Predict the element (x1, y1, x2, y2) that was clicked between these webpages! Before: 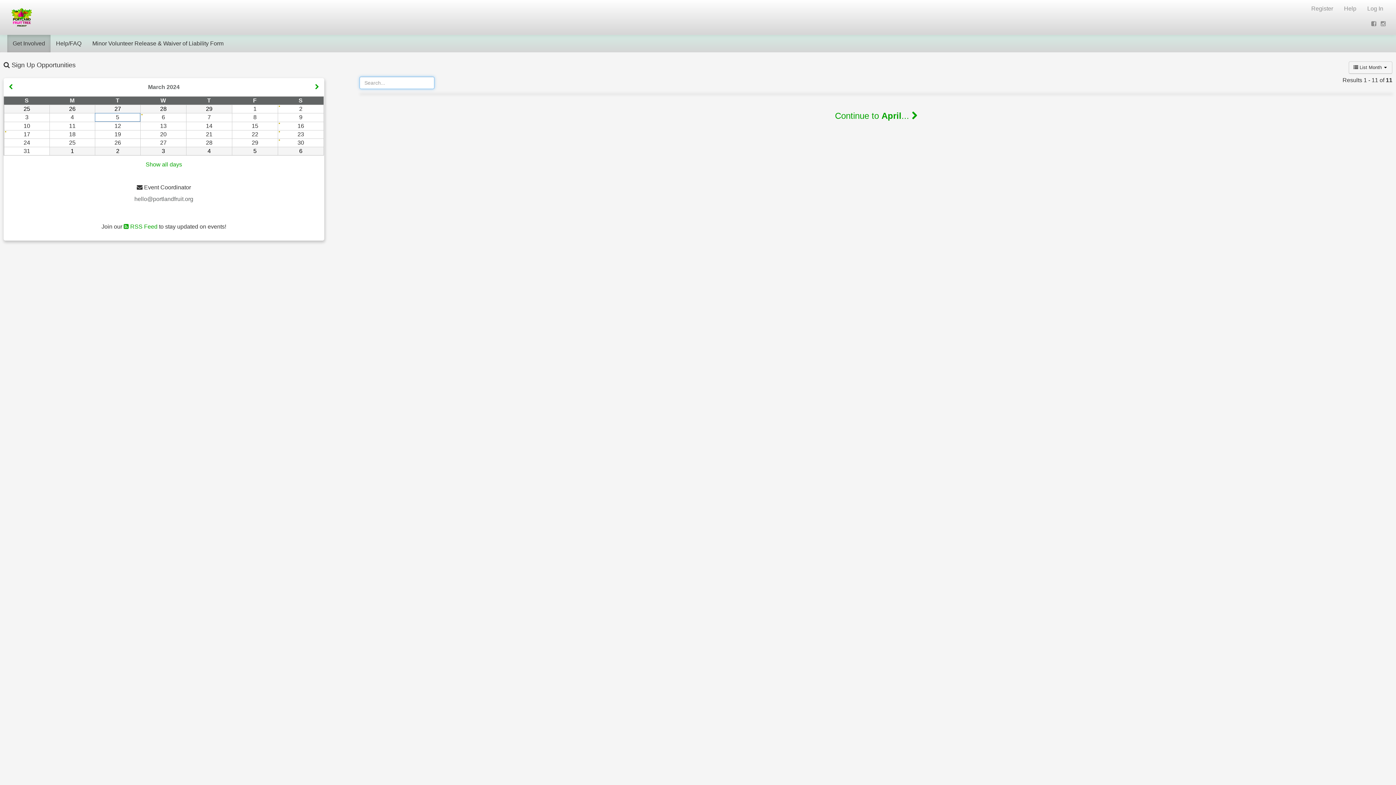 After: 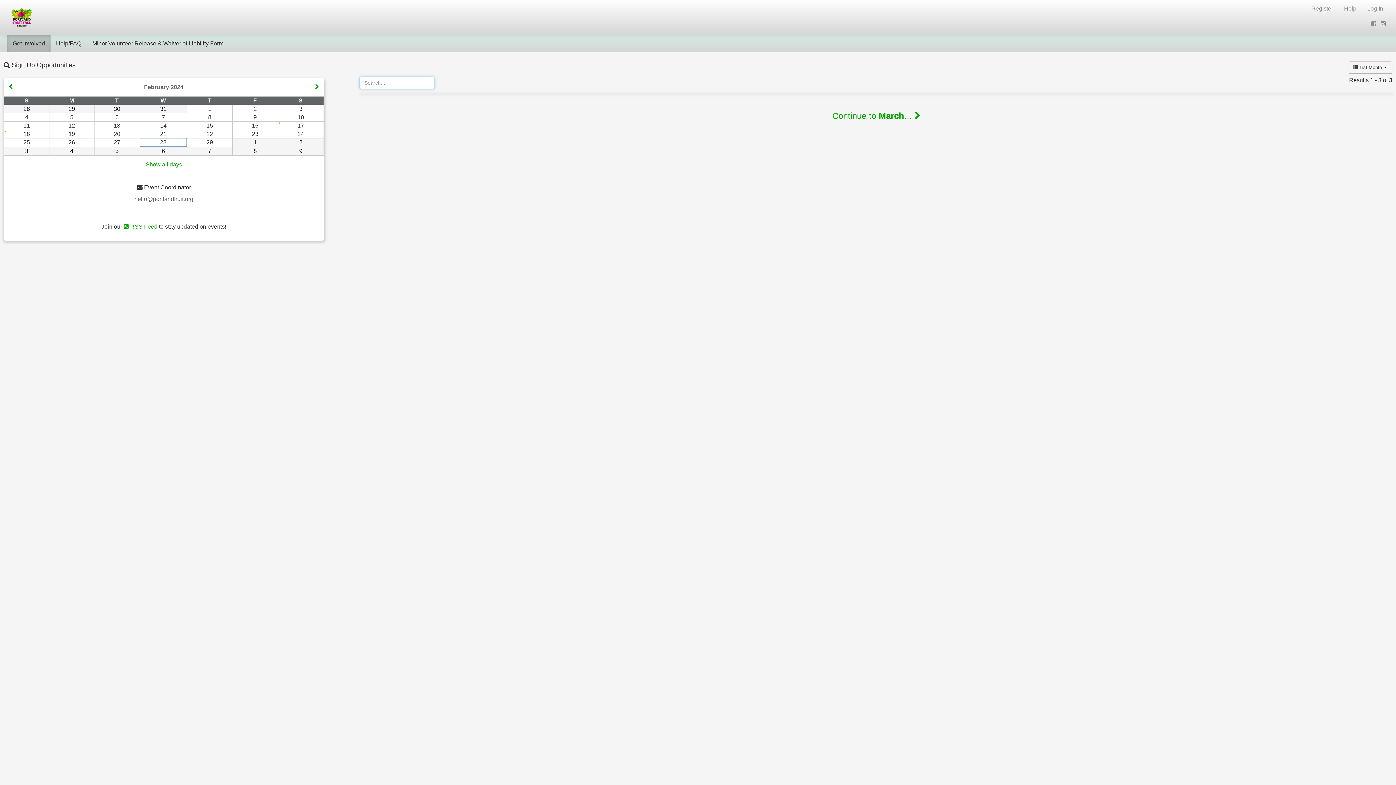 Action: bbox: (160, 105, 166, 111) label: 28